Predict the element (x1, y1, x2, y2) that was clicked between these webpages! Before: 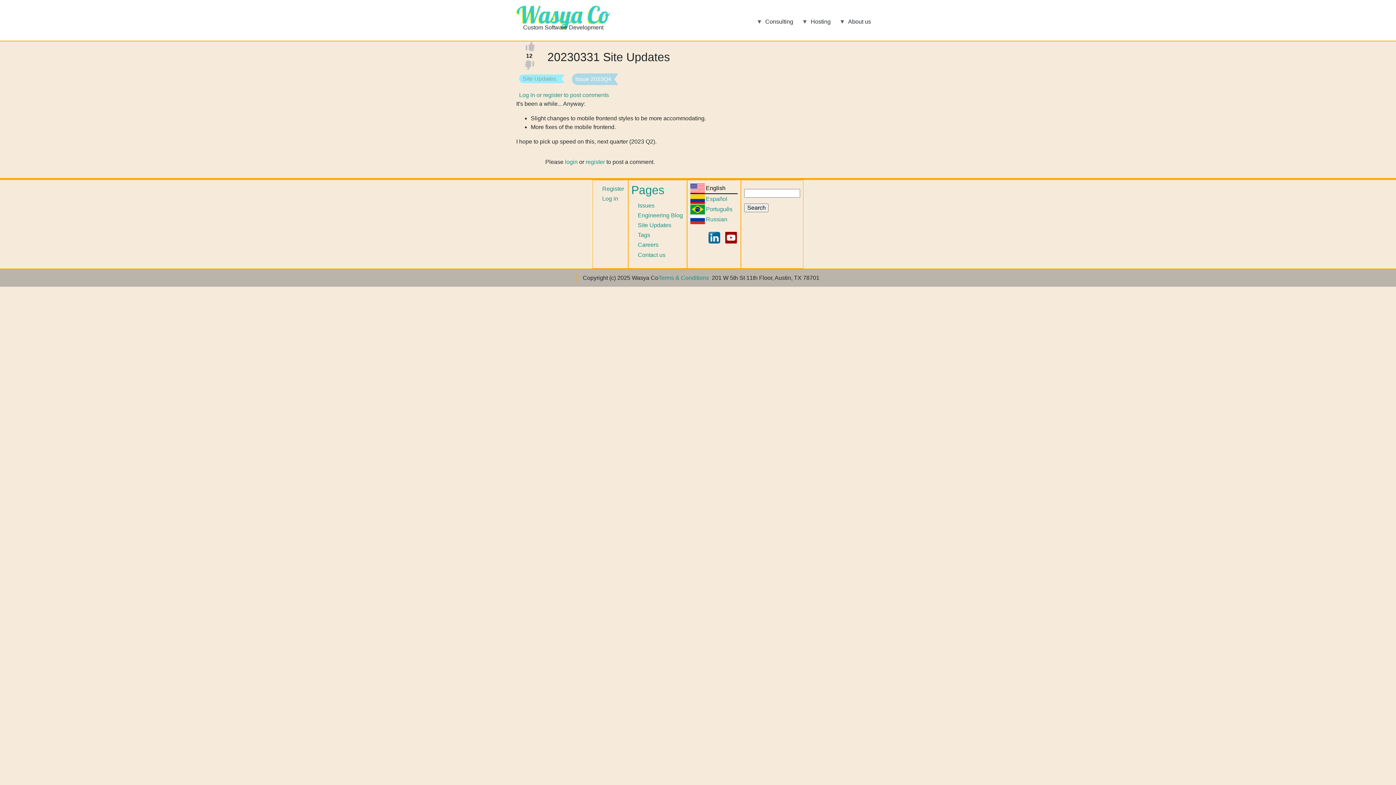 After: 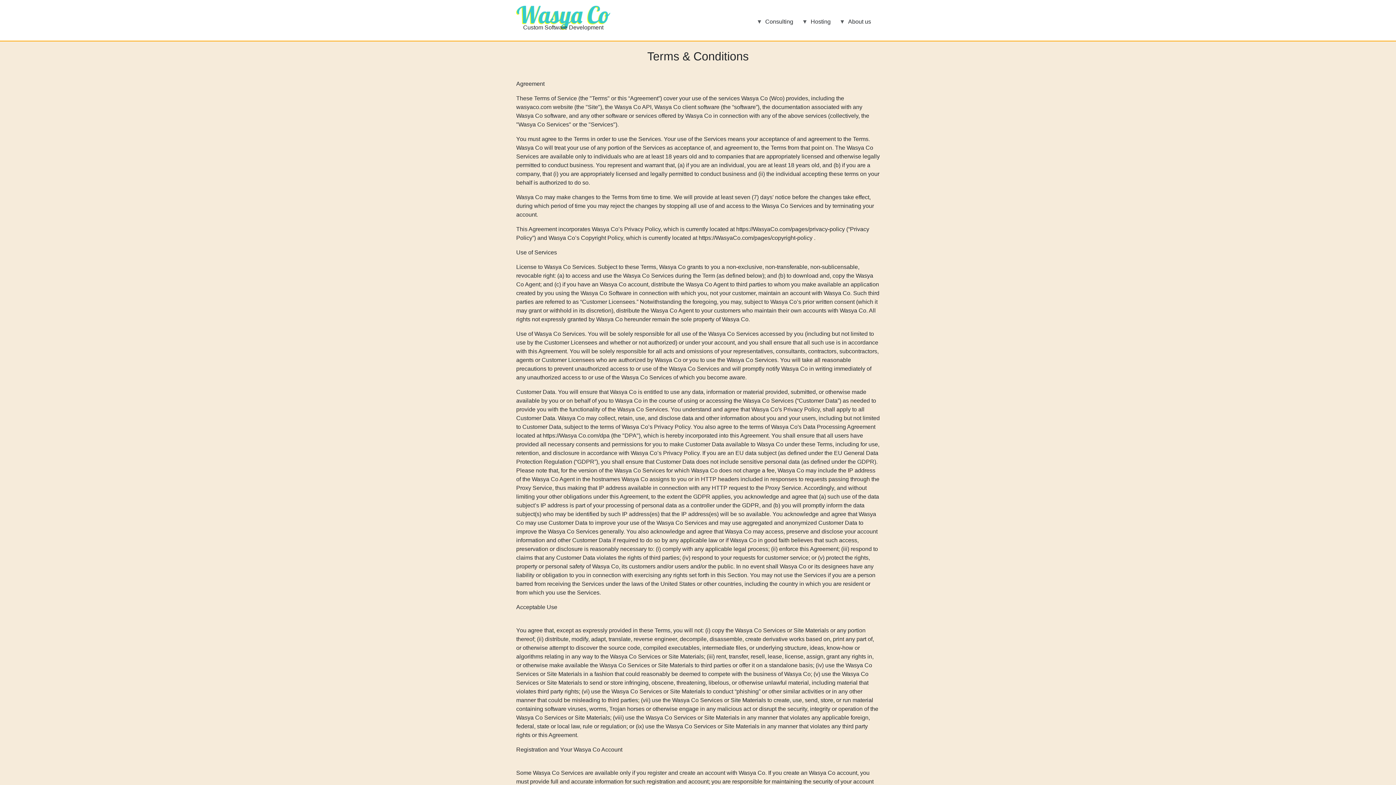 Action: bbox: (658, 274, 709, 280) label: Terms & Conditions